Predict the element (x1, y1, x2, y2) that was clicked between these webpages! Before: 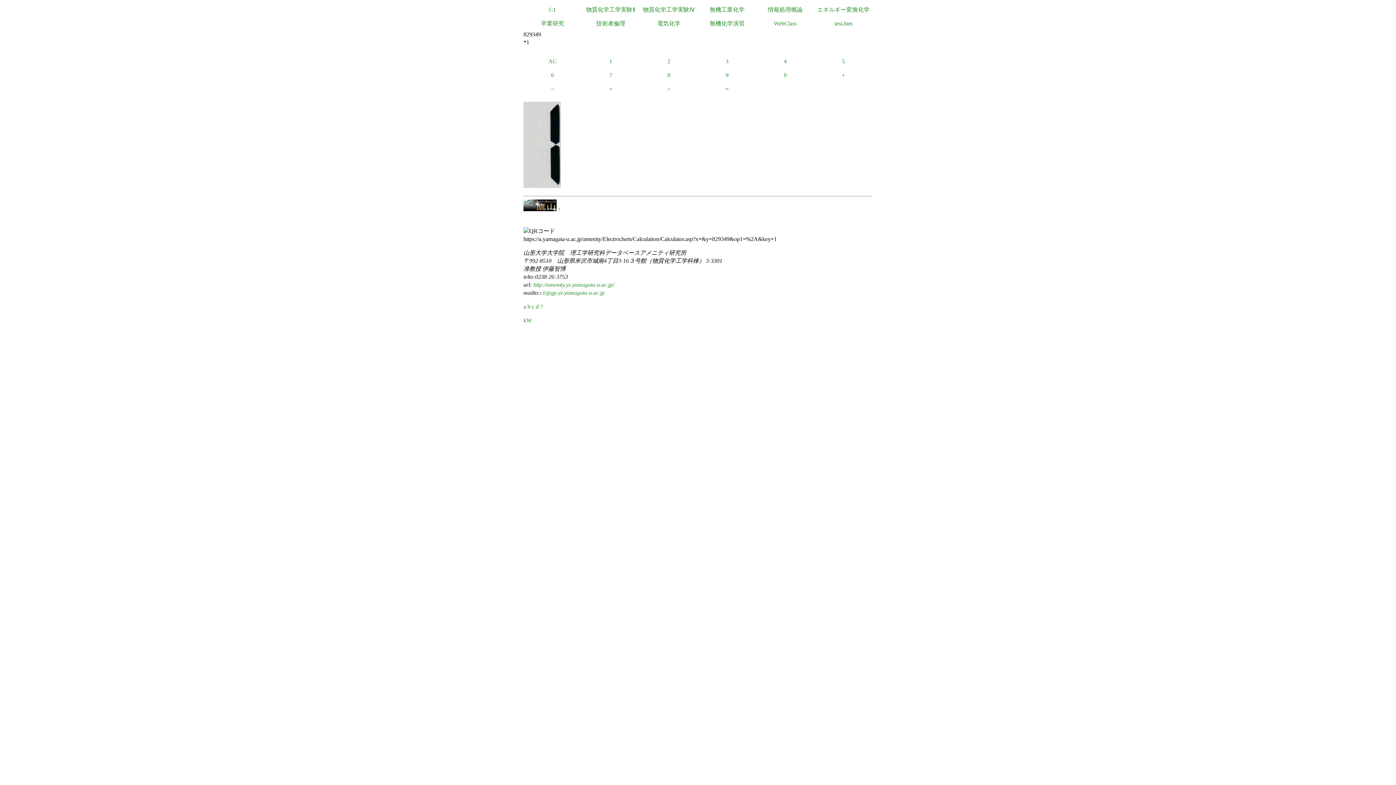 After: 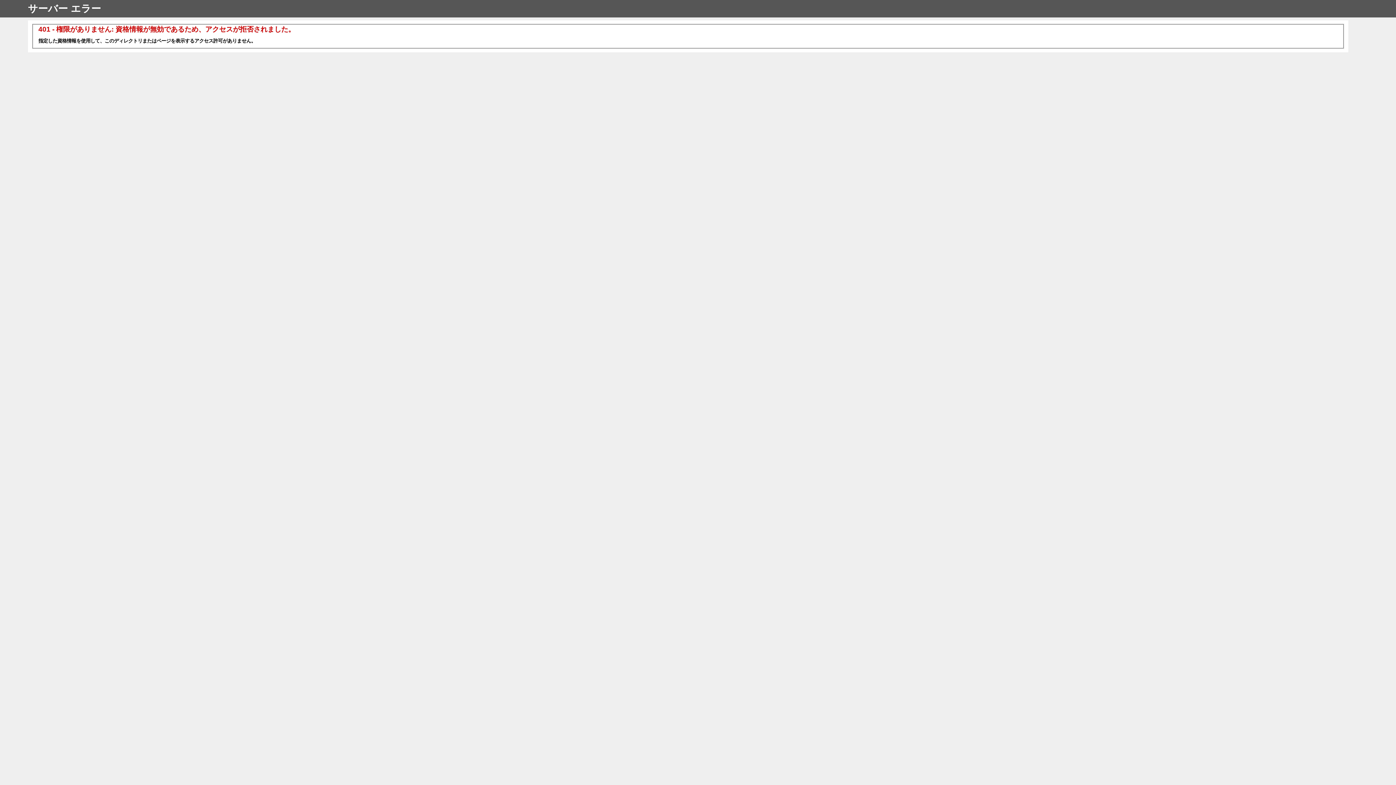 Action: bbox: (523, 16, 581, 30) label: 卒業研究